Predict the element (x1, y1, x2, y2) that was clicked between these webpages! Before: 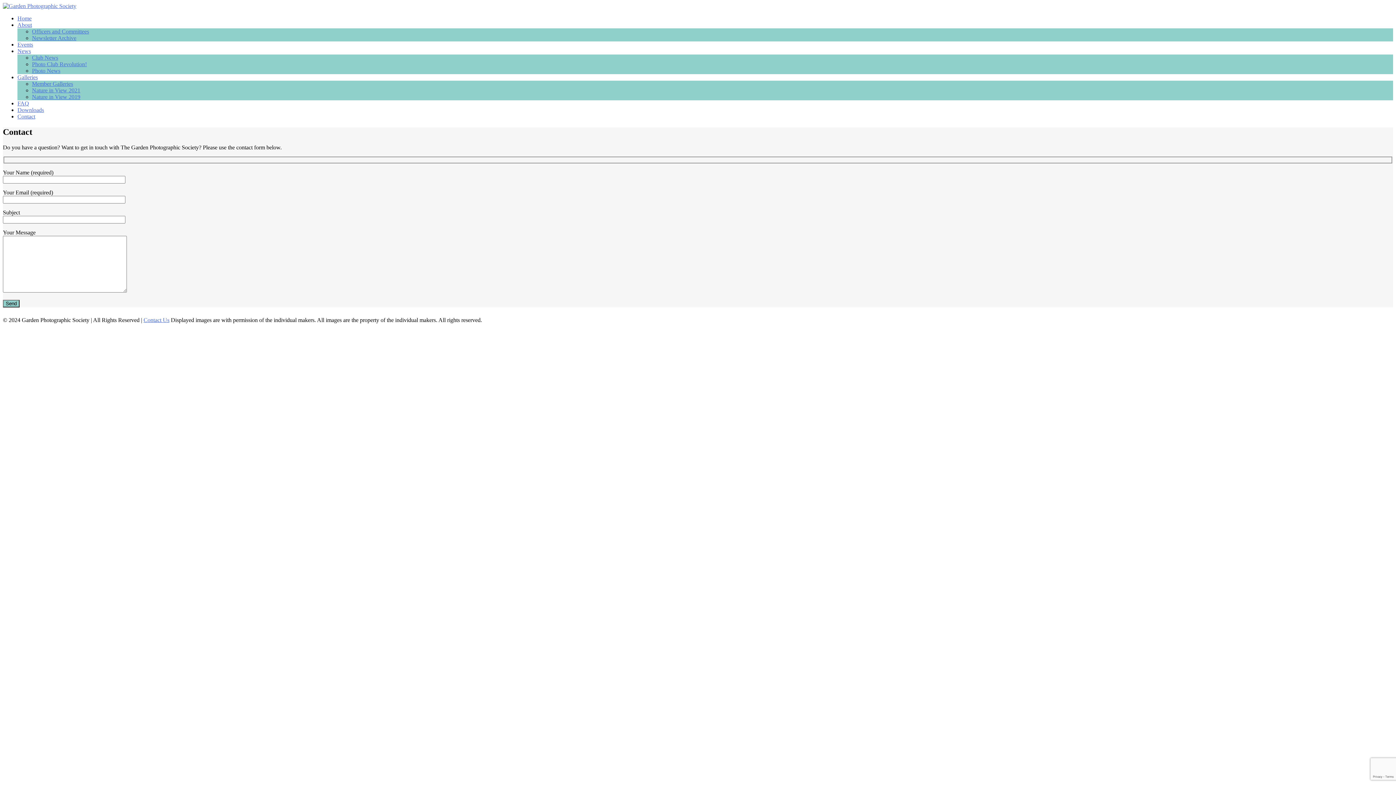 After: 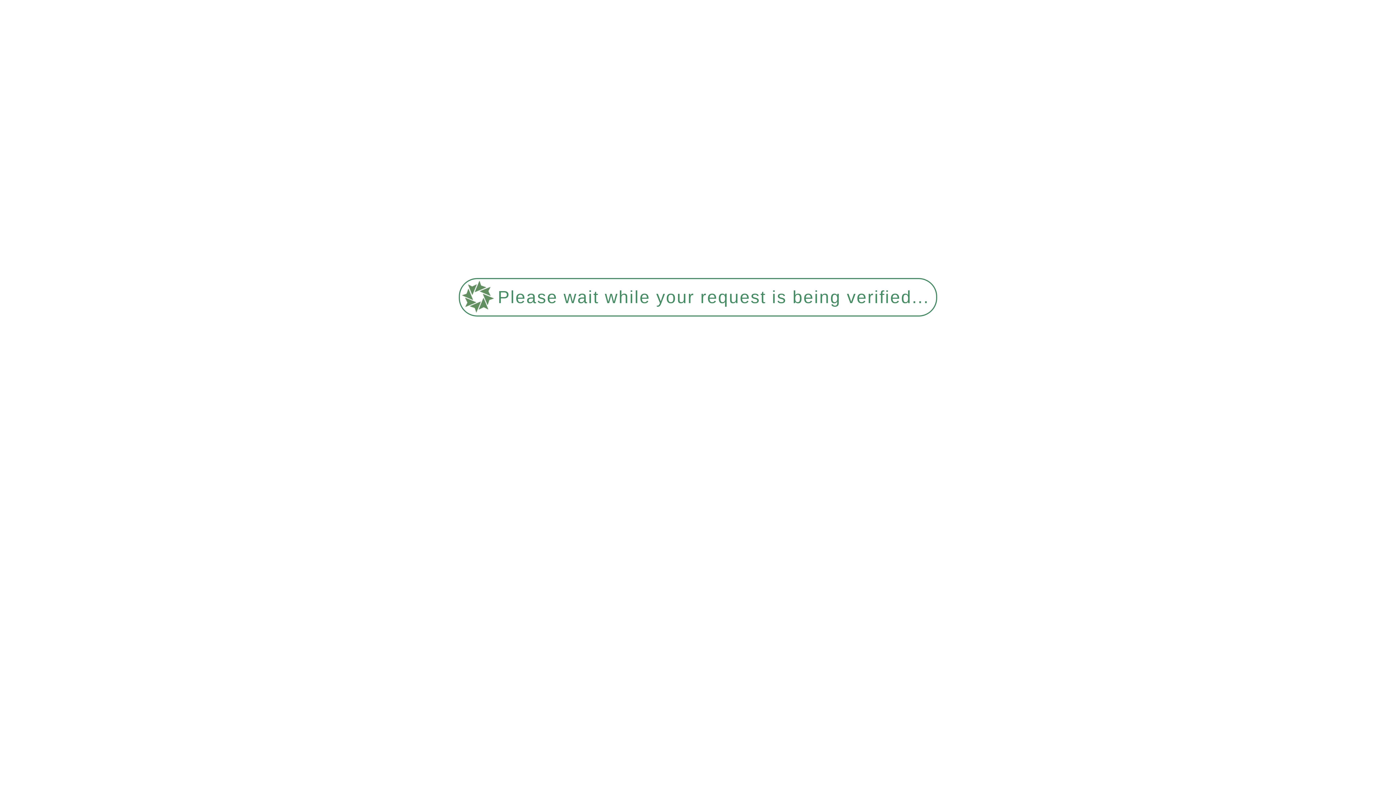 Action: label: Member Galleries bbox: (32, 80, 73, 86)